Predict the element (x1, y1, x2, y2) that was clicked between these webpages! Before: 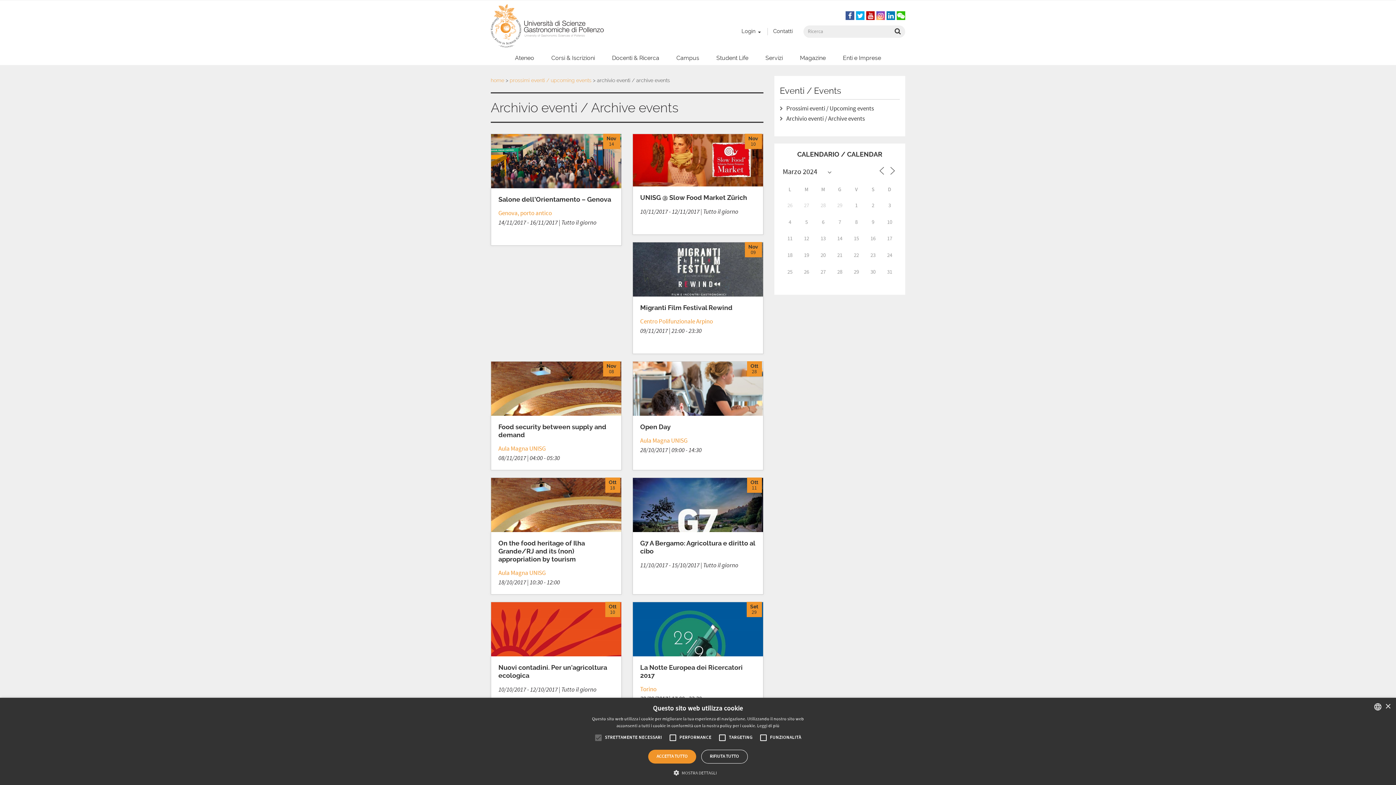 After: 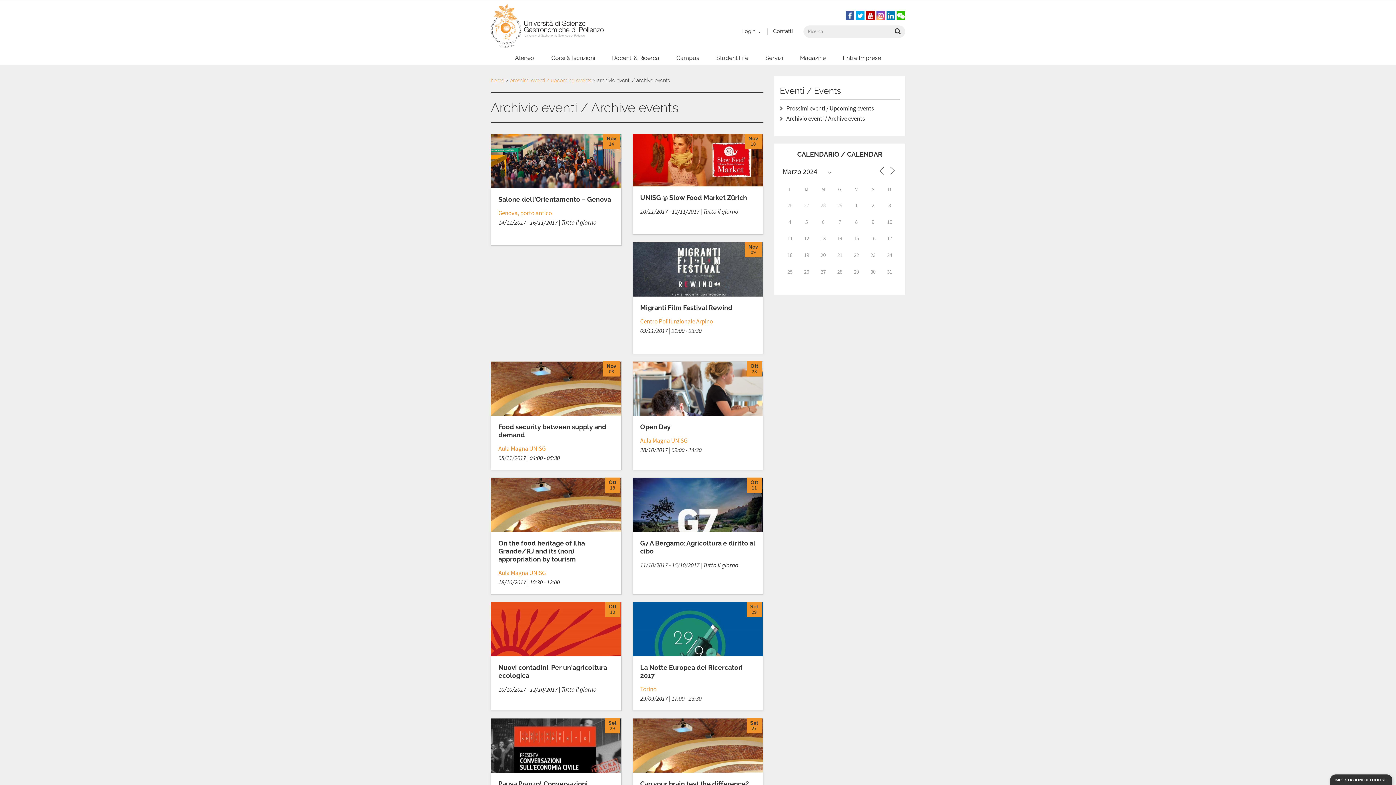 Action: label: ACCETTA TUTTO bbox: (648, 750, 696, 764)